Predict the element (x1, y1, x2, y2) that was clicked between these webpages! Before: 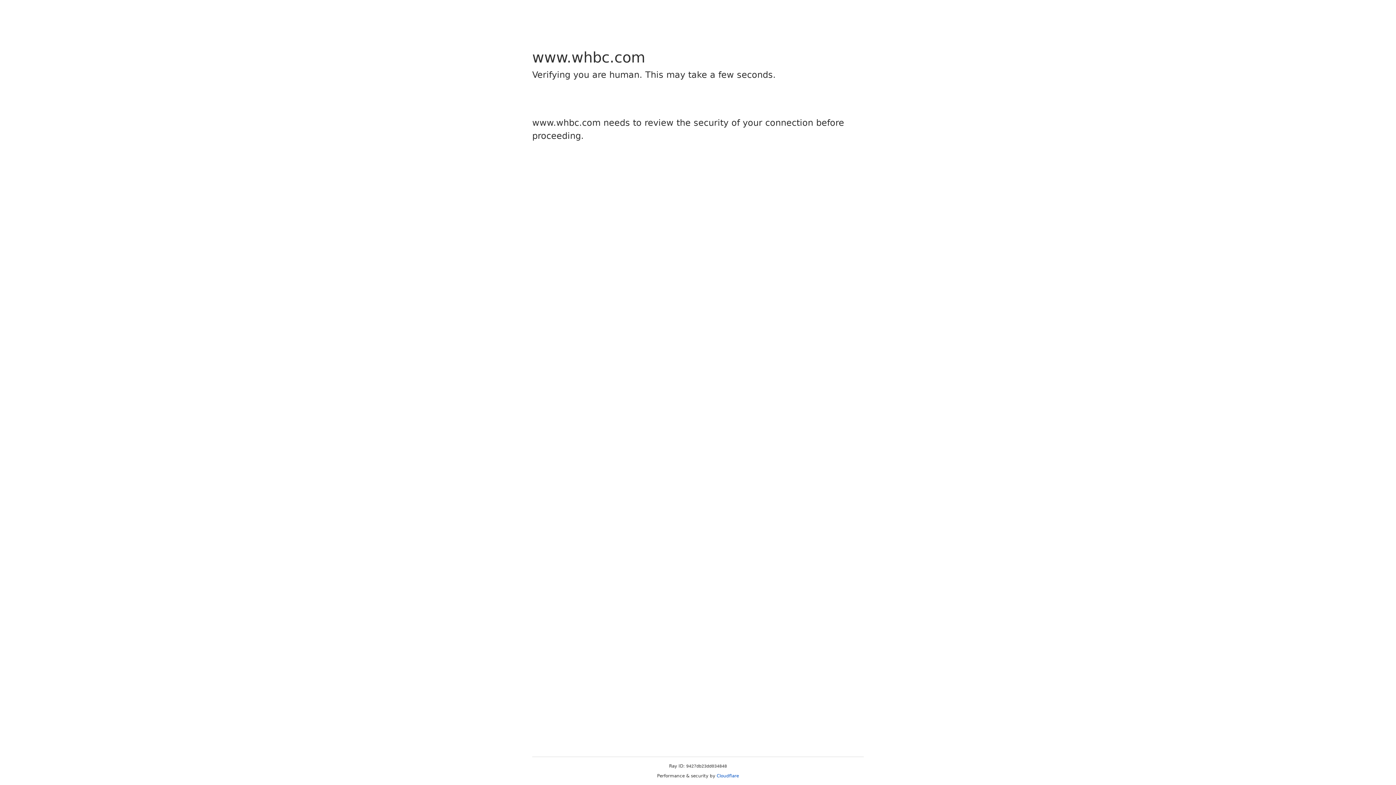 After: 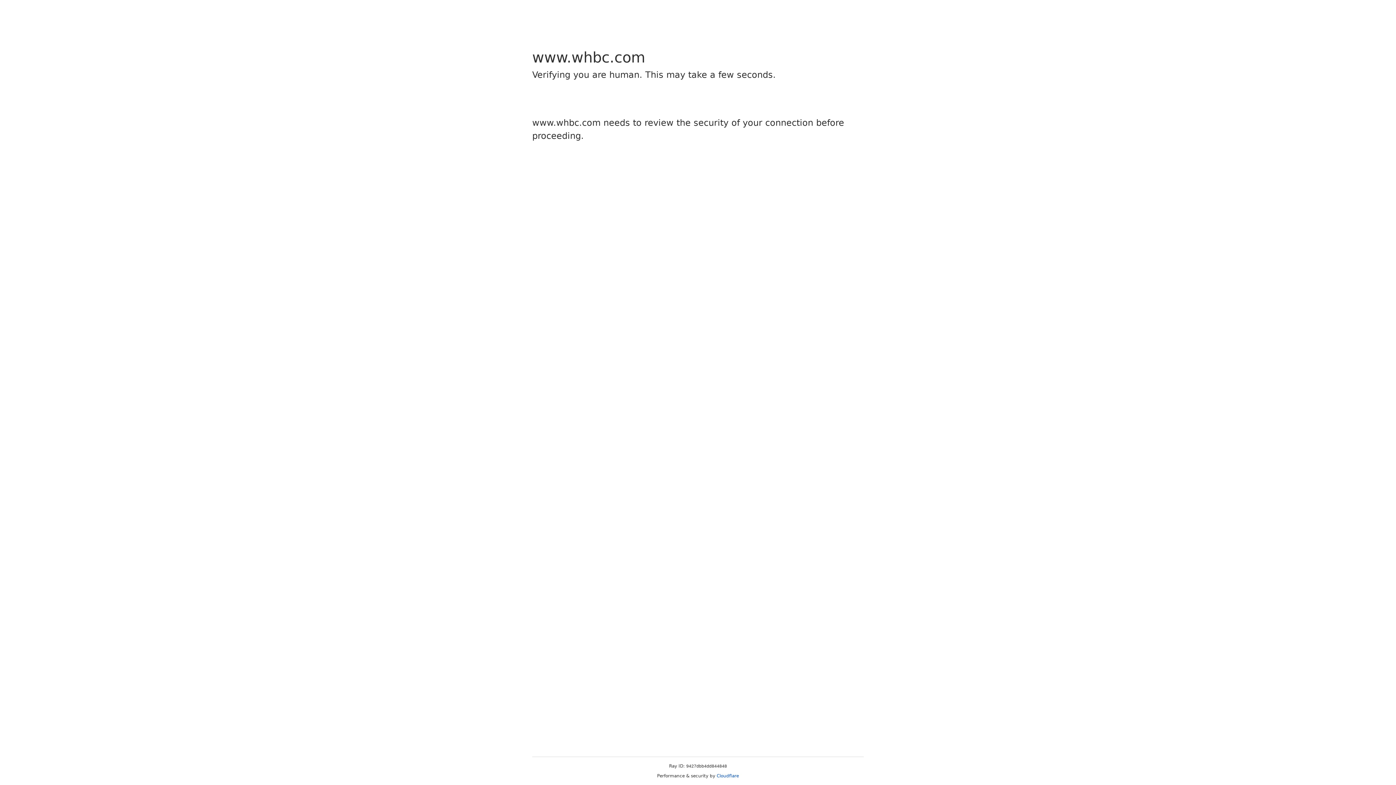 Action: bbox: (716, 773, 739, 778) label: Cloudflare